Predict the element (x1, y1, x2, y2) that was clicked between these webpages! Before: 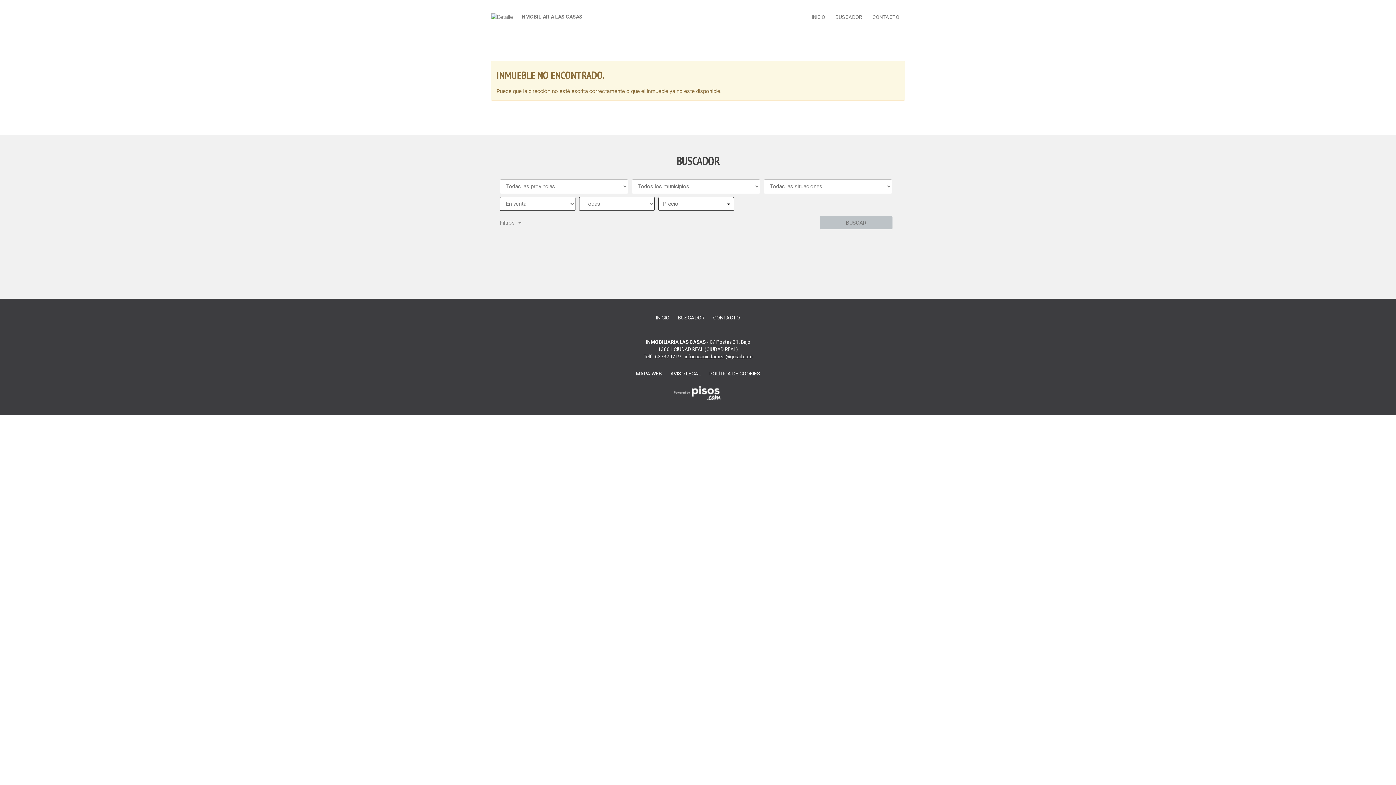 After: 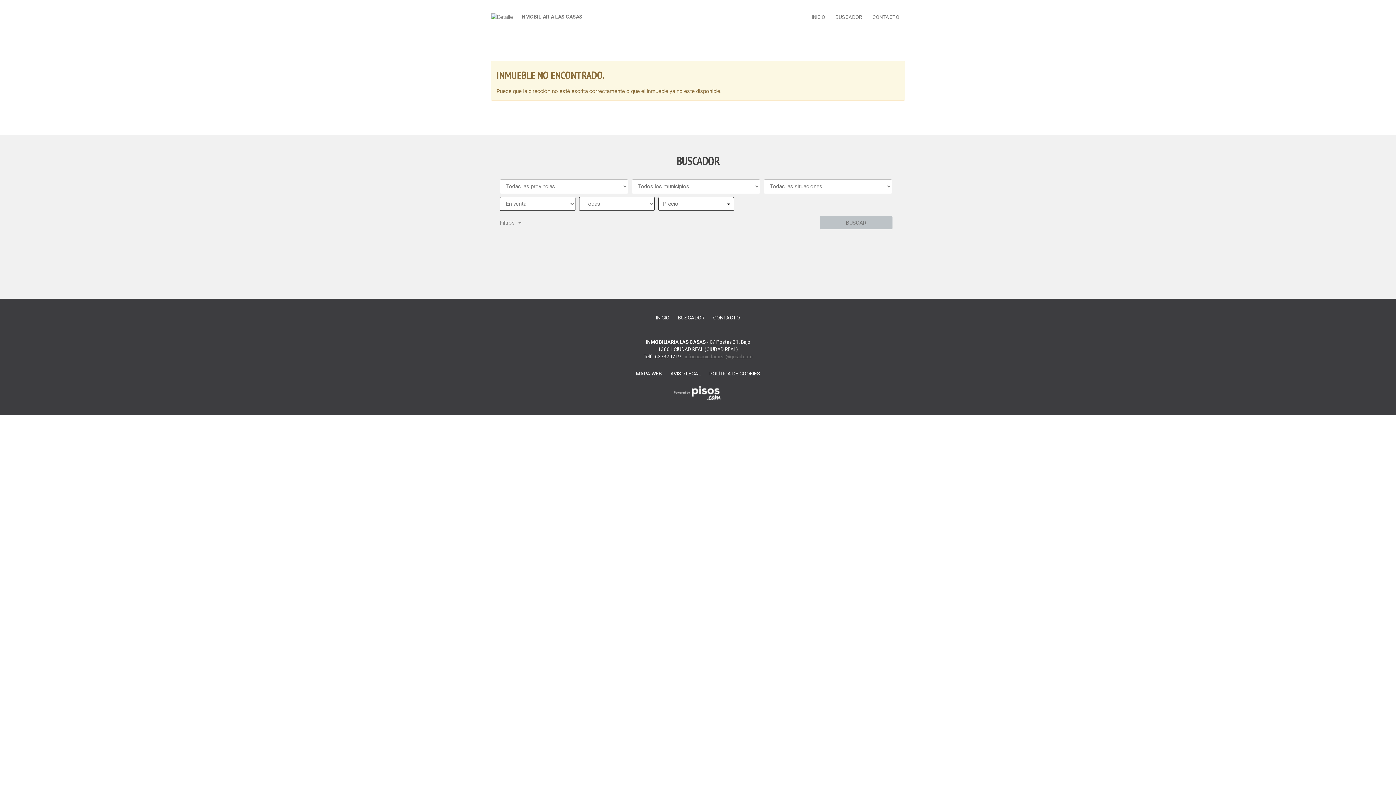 Action: bbox: (684, 353, 752, 359) label: infocasaciudadreal@gmail.com